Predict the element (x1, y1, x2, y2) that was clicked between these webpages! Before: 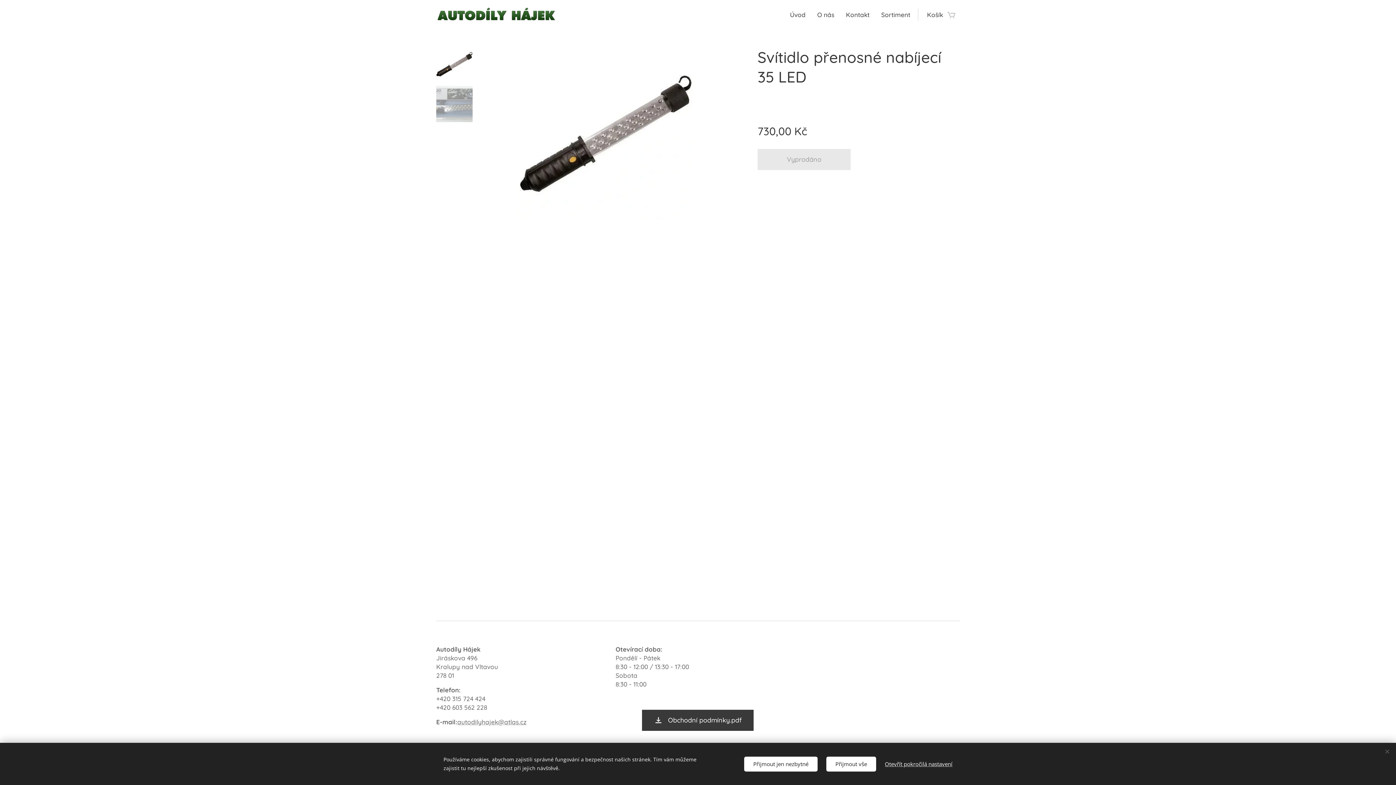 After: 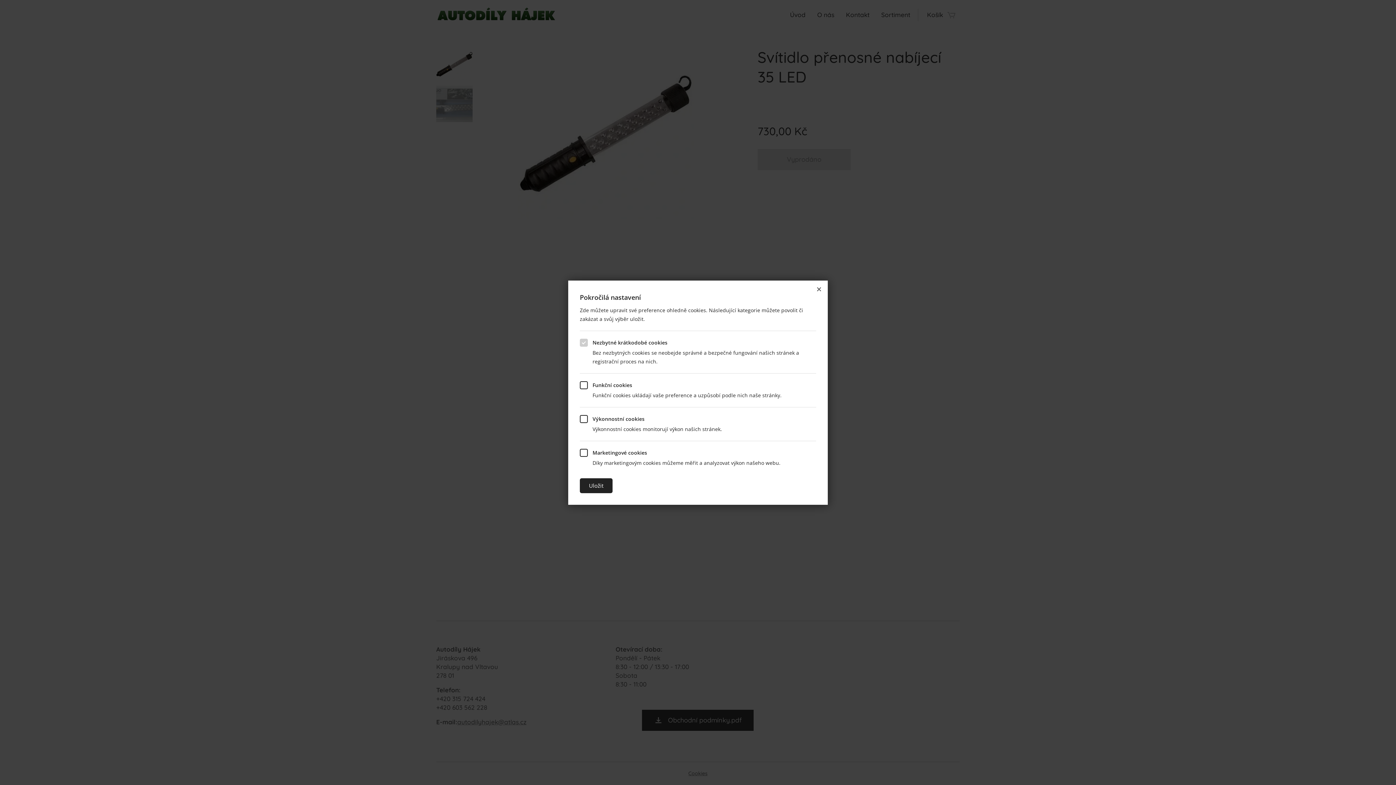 Action: label: Otevřít pokročilá nastavení bbox: (885, 756, 952, 771)